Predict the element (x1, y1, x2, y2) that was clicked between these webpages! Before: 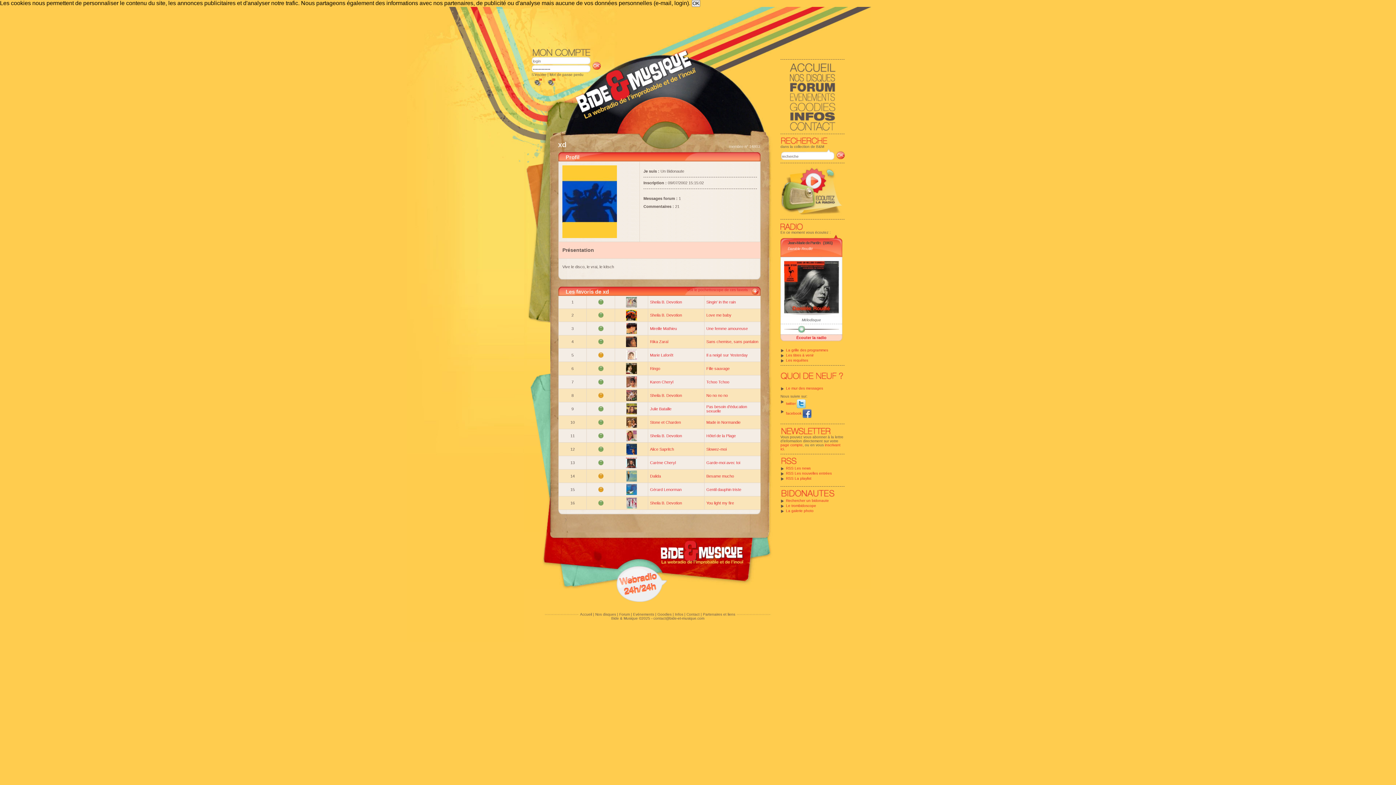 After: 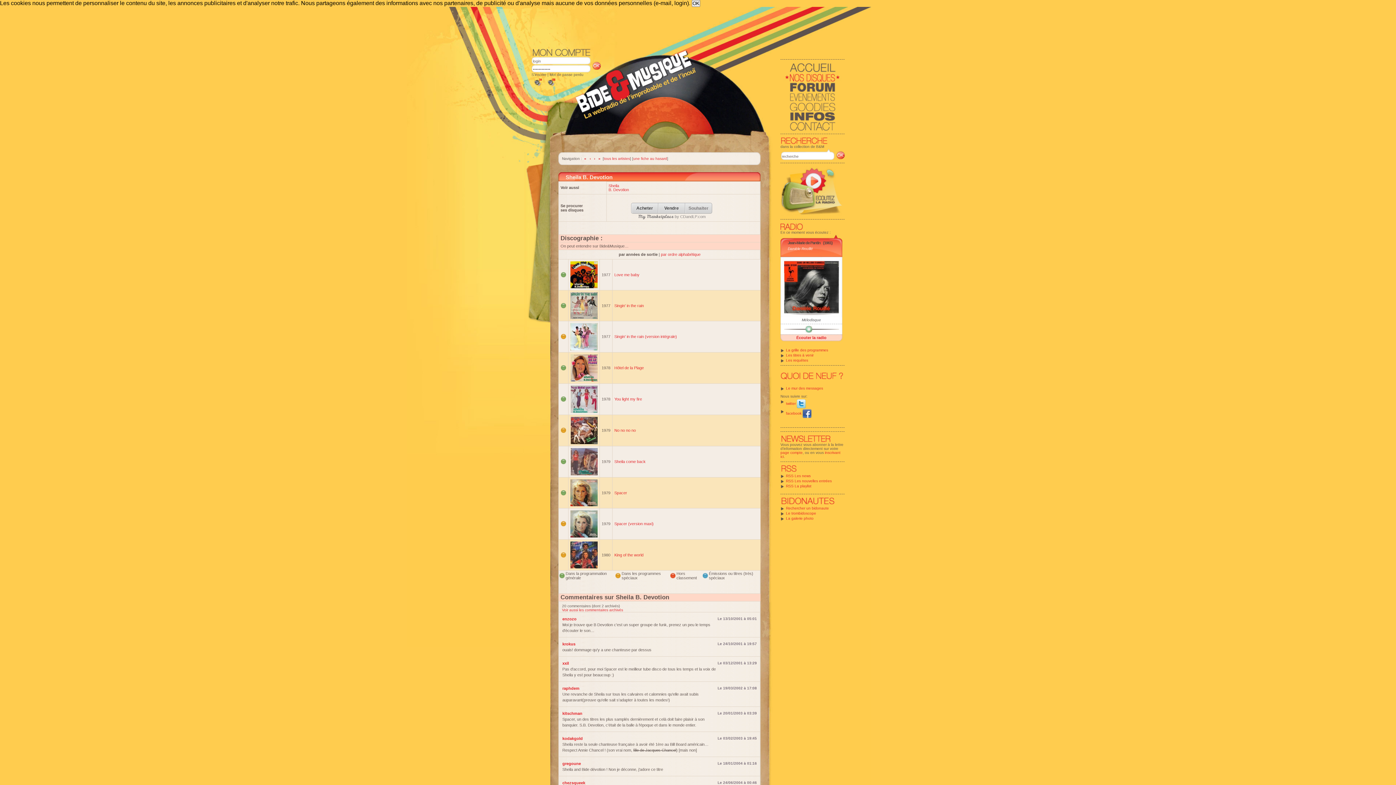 Action: label: Sheila B. Devotion bbox: (650, 501, 682, 505)